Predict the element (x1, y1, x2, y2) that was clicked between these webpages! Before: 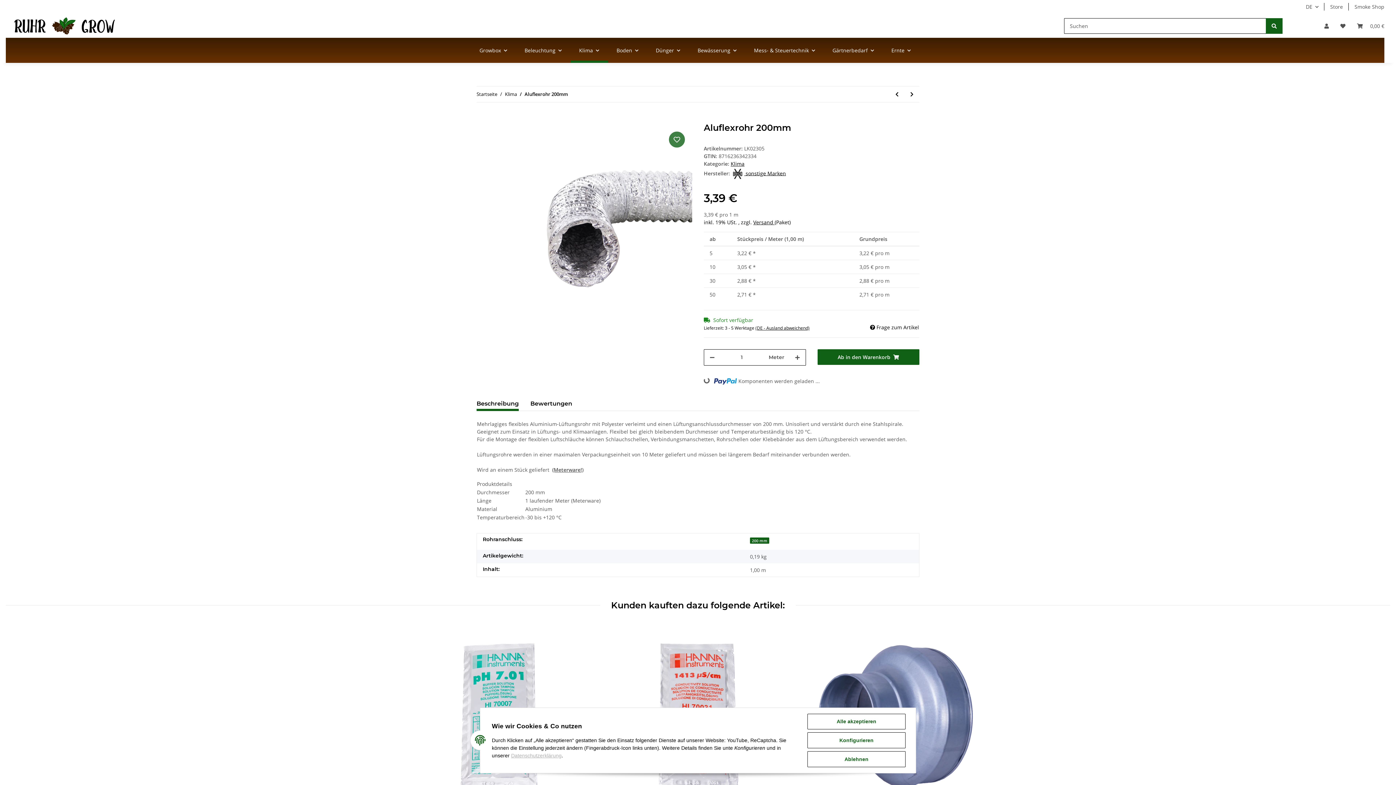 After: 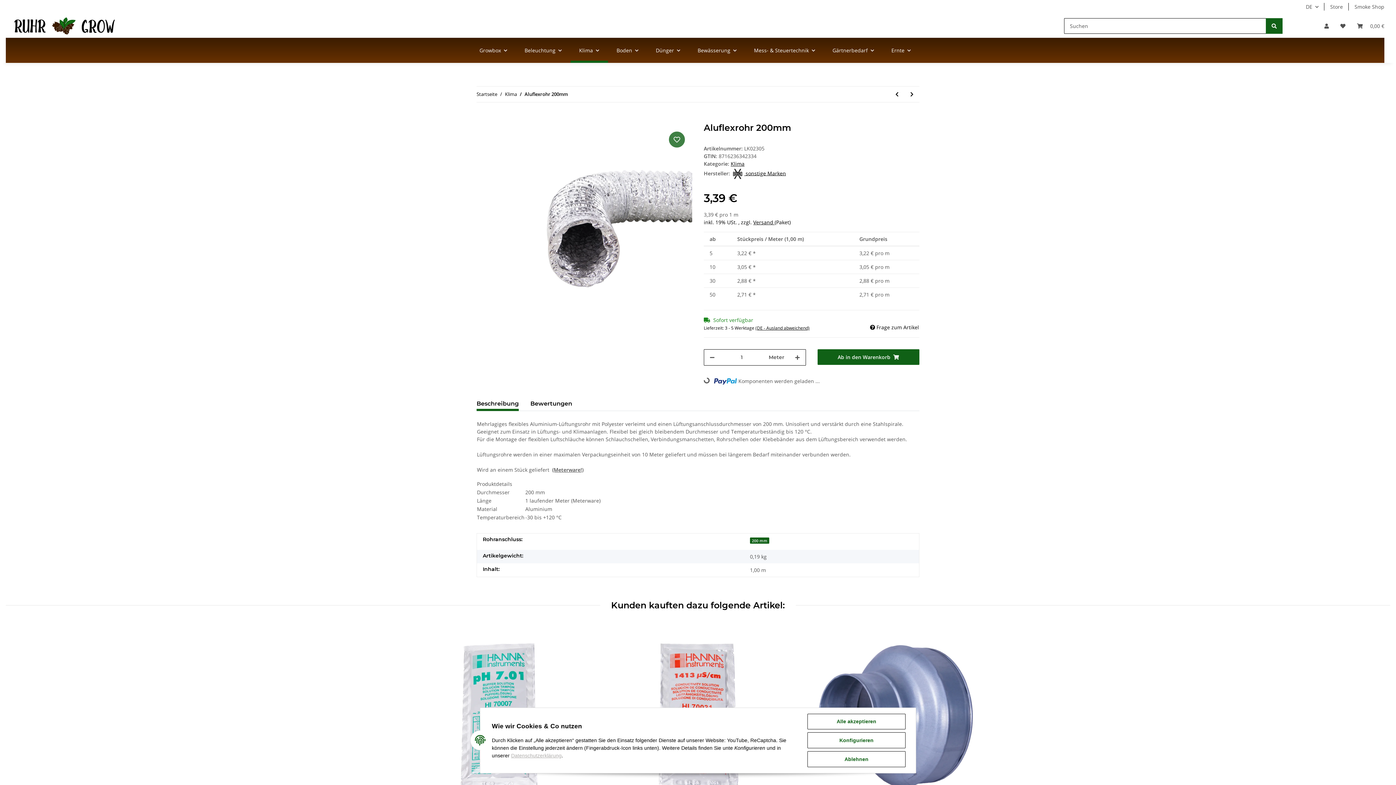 Action: label: Aluflexrohr 200mm bbox: (524, 91, 568, 97)